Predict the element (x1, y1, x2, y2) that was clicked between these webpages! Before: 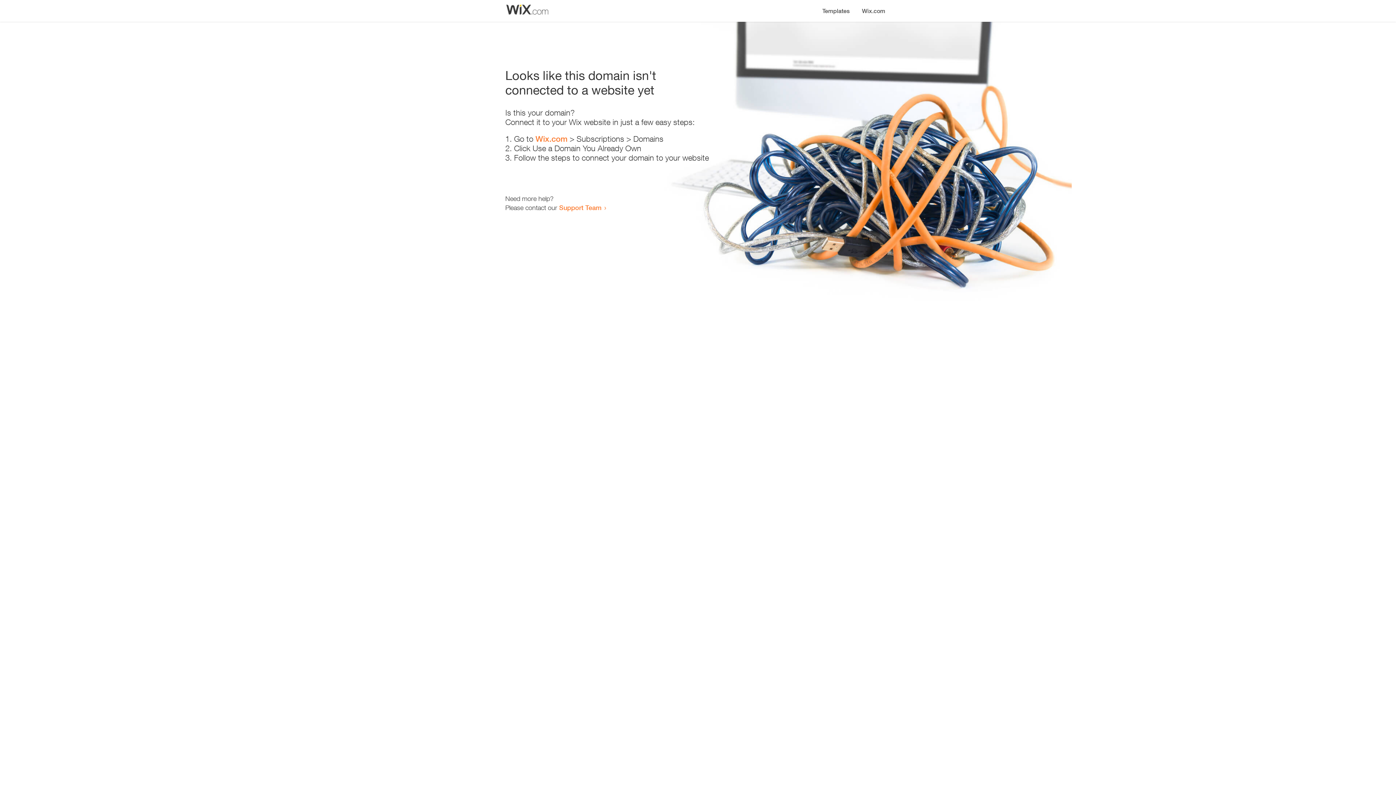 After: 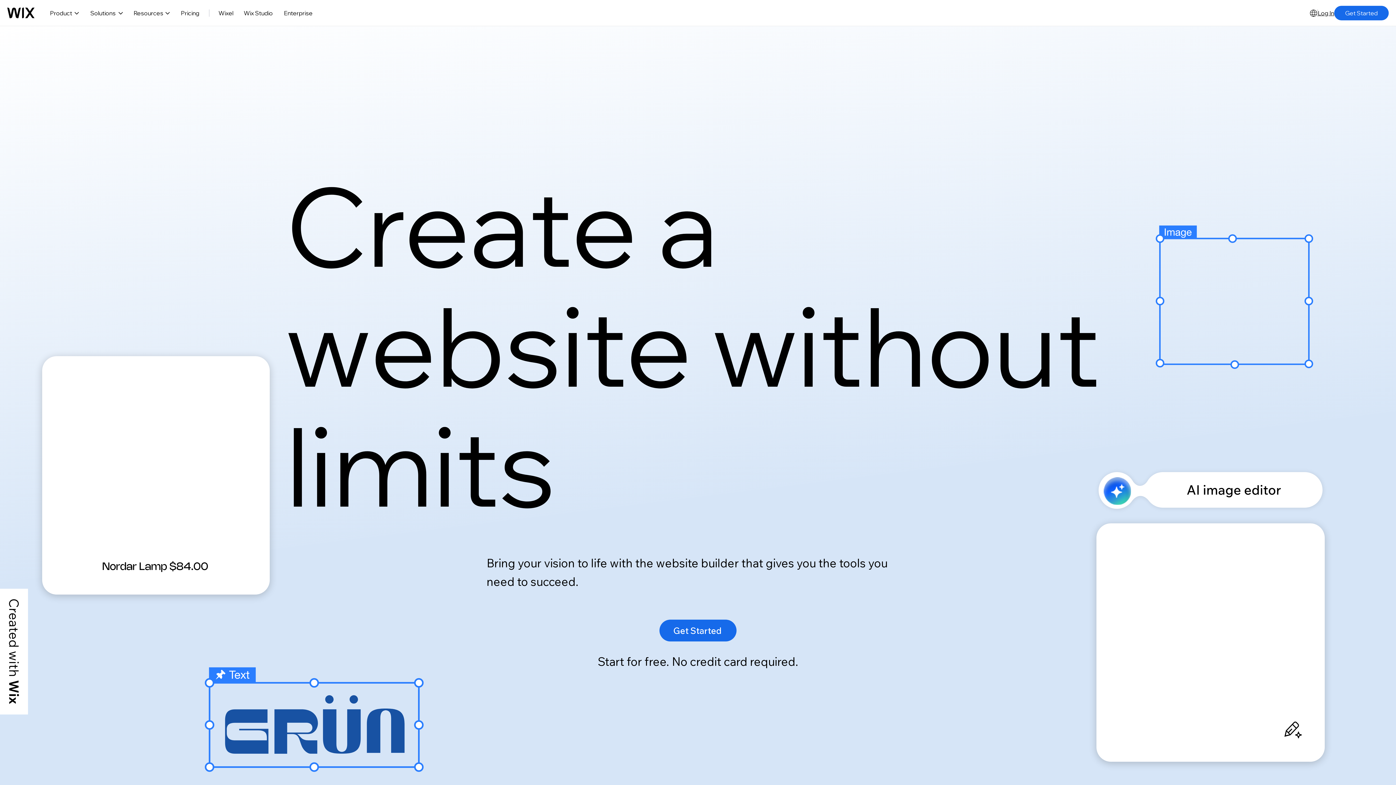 Action: bbox: (856, 0, 890, 14) label: Wix.com